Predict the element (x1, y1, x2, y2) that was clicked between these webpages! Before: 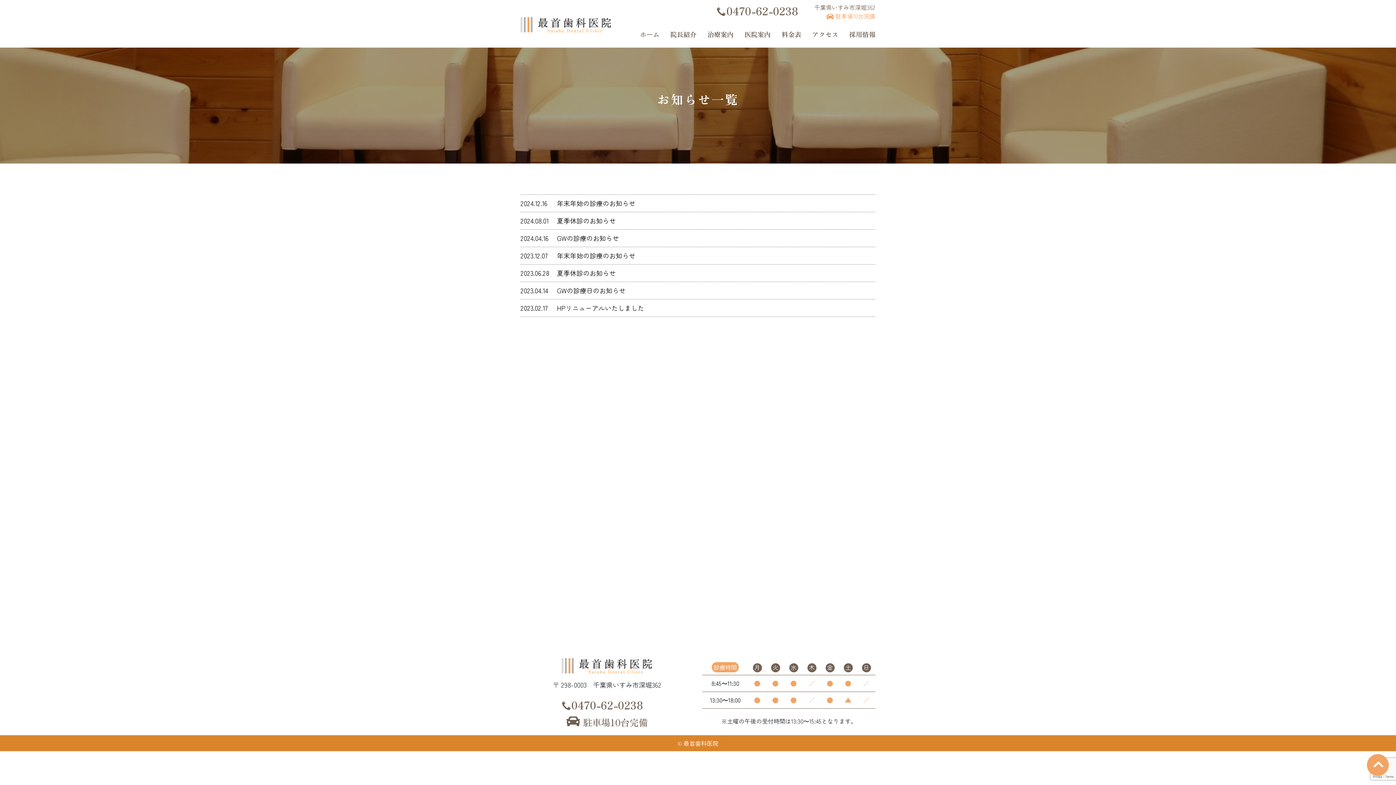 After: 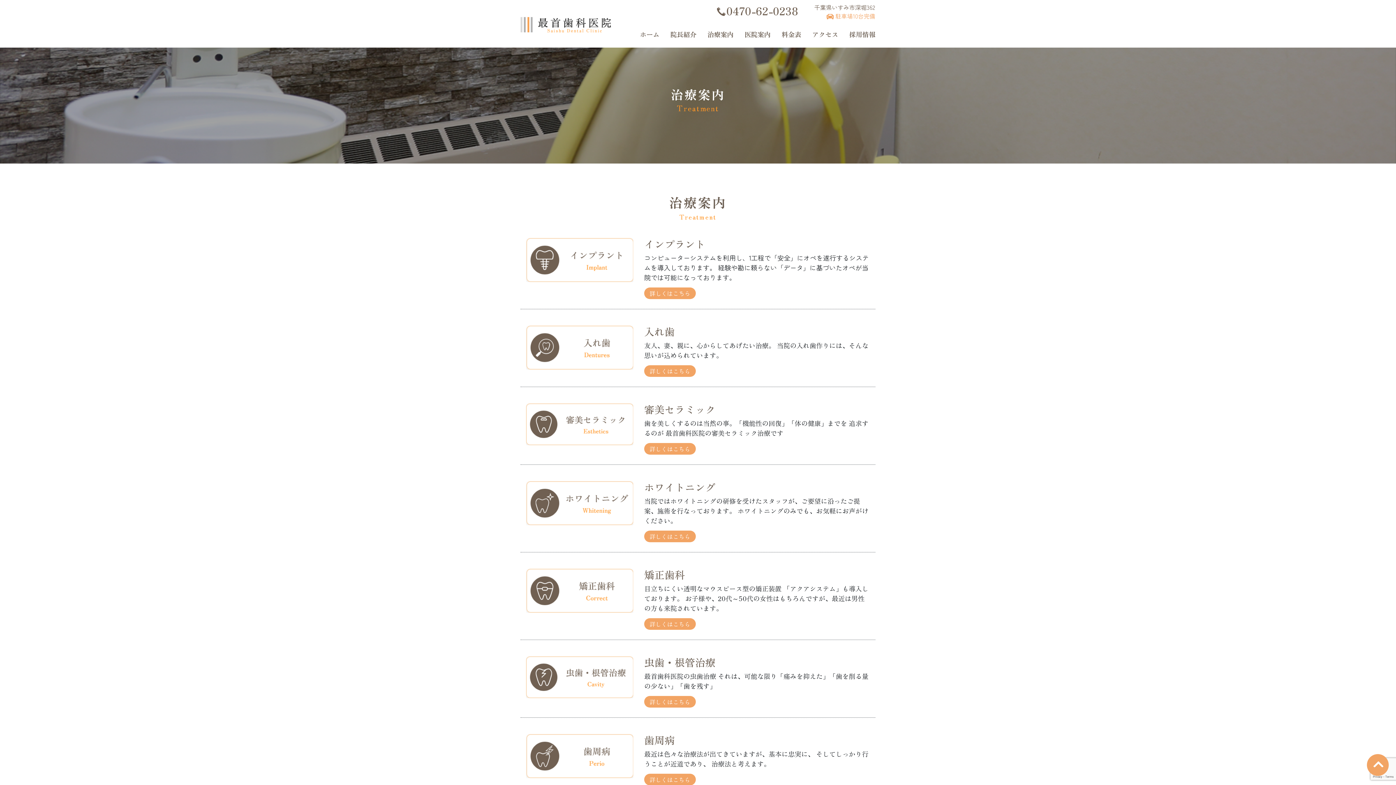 Action: label: 治療案内 bbox: (707, 24, 733, 44)